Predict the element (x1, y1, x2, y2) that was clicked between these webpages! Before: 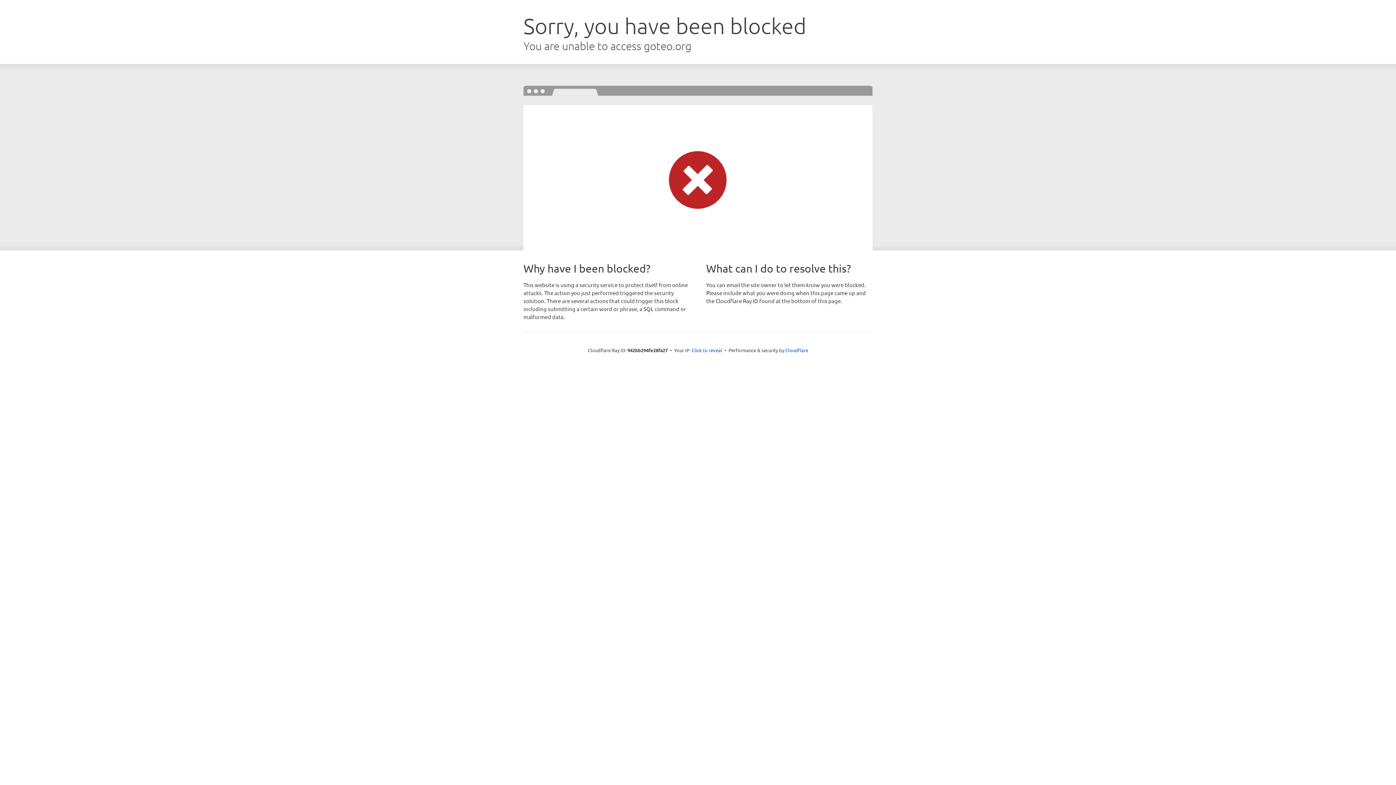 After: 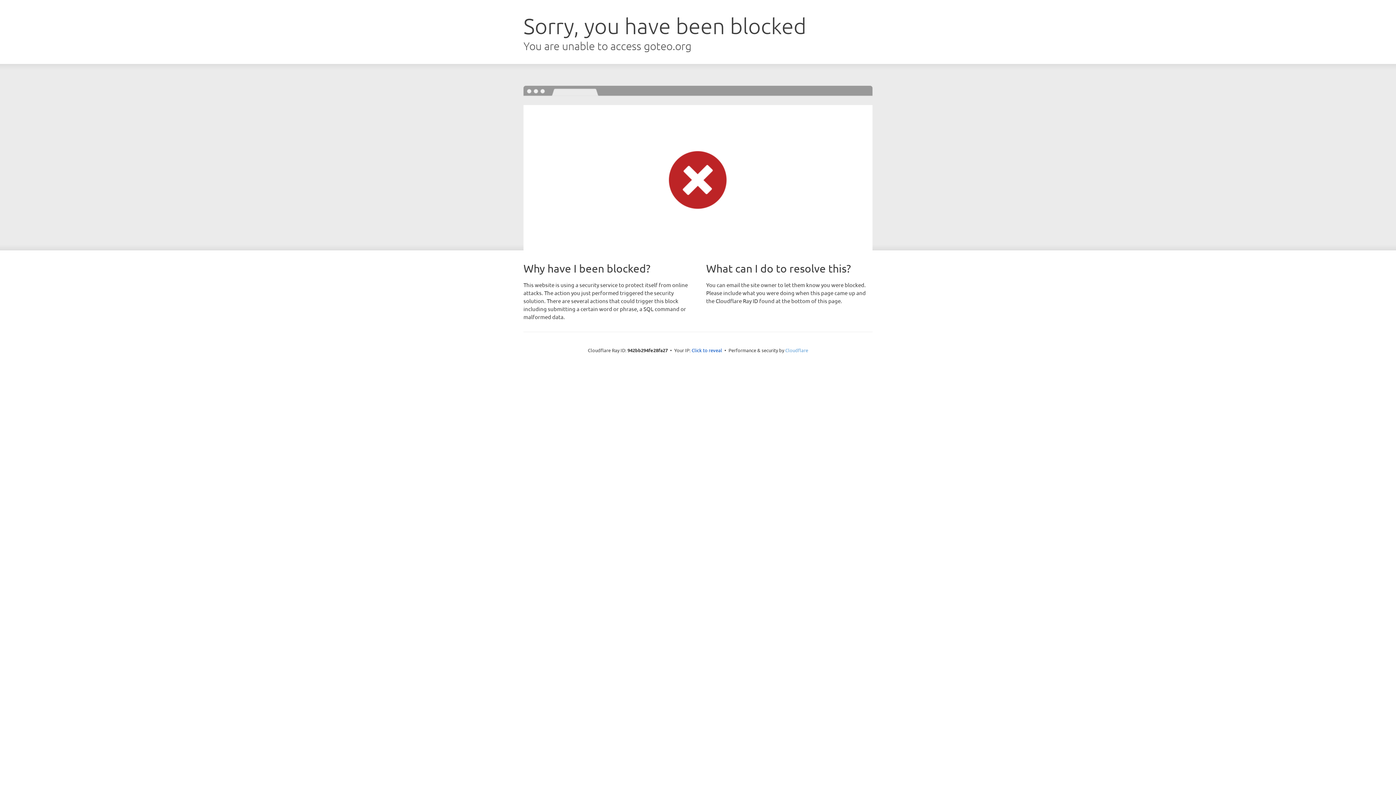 Action: bbox: (785, 347, 808, 353) label: Cloudflare